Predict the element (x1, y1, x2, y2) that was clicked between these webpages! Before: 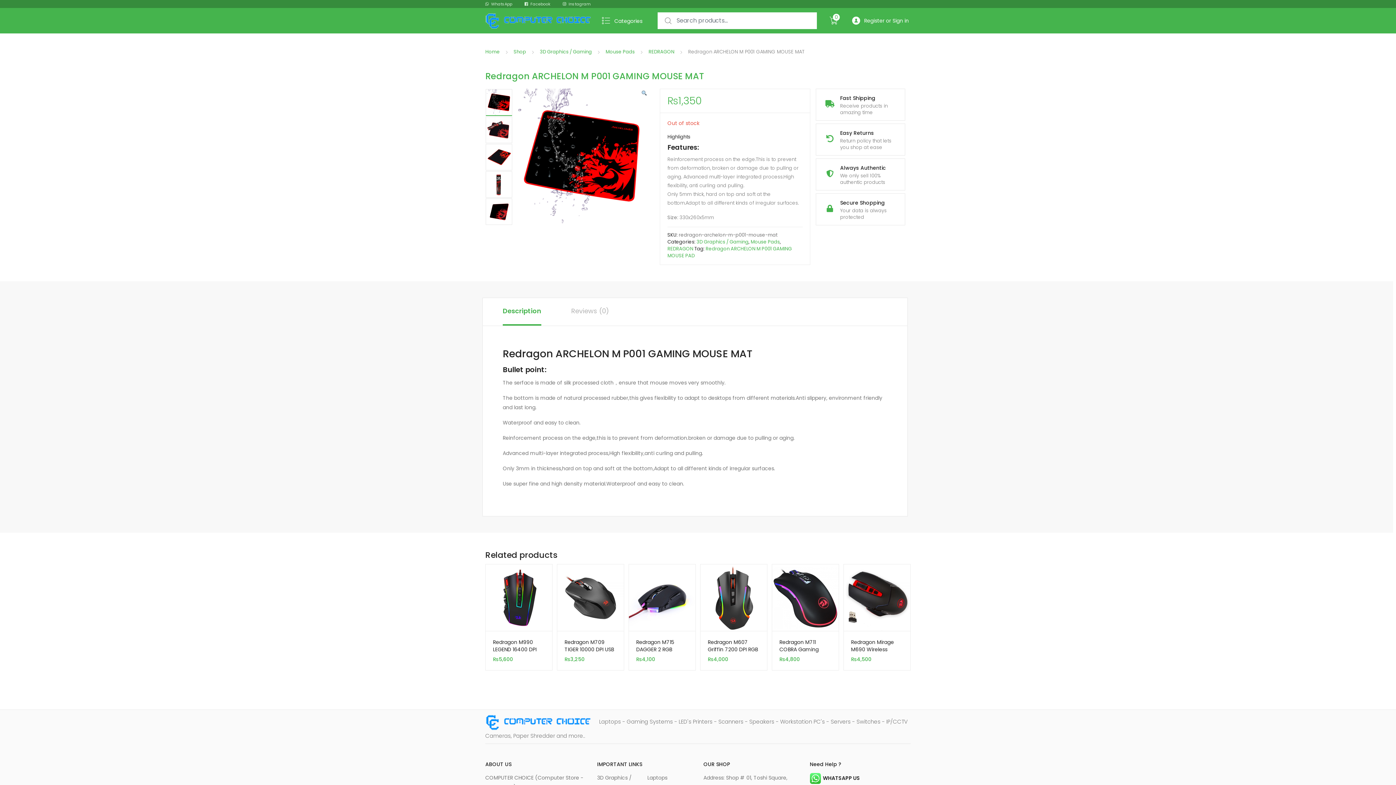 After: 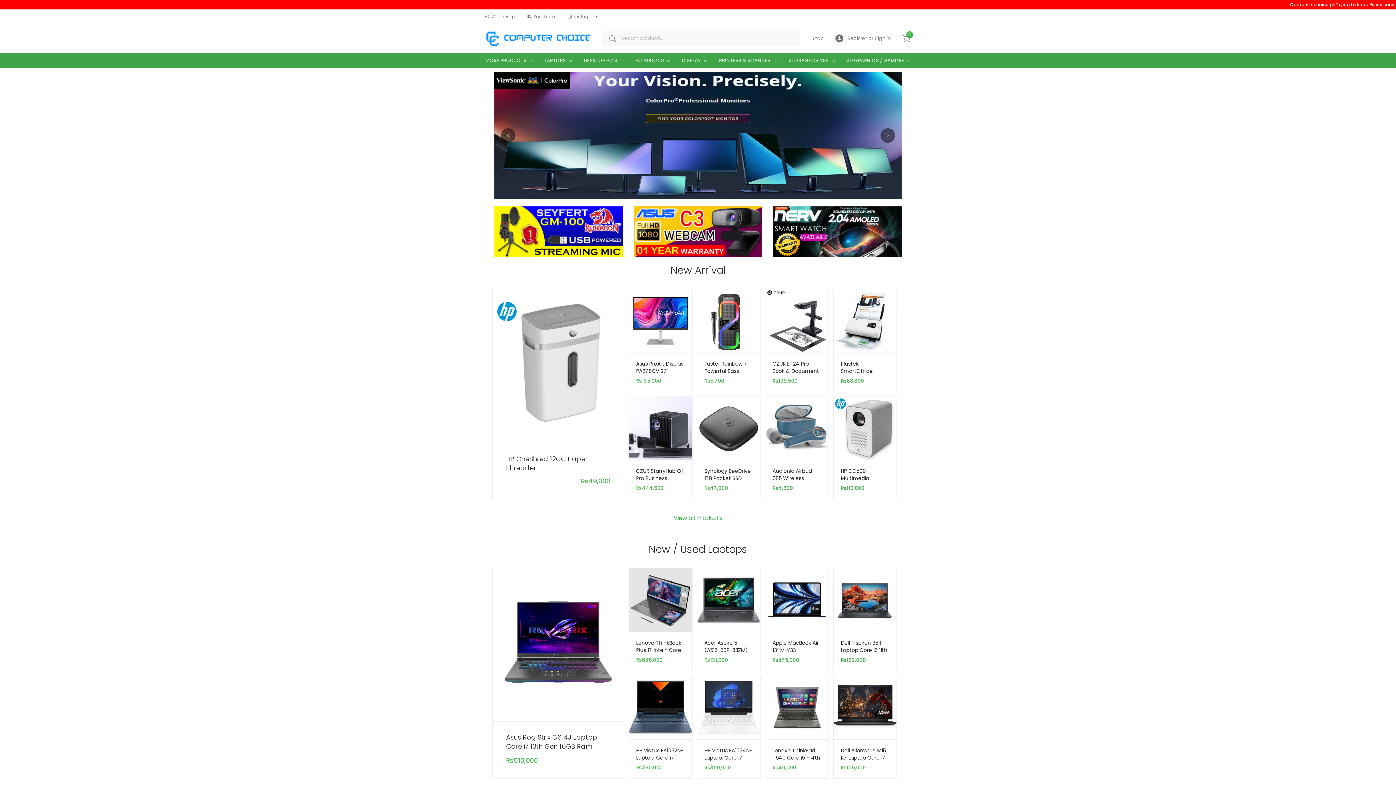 Action: bbox: (485, 16, 591, 23)